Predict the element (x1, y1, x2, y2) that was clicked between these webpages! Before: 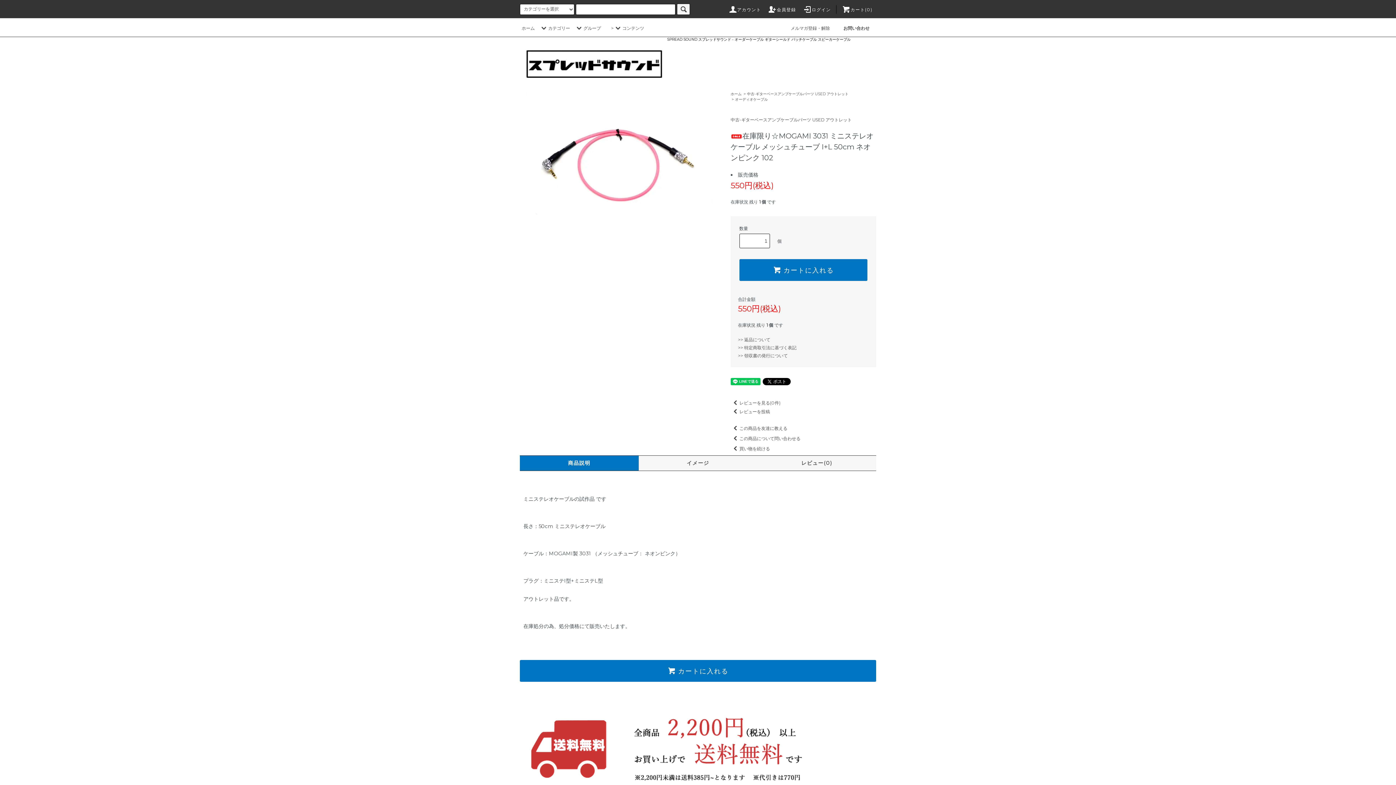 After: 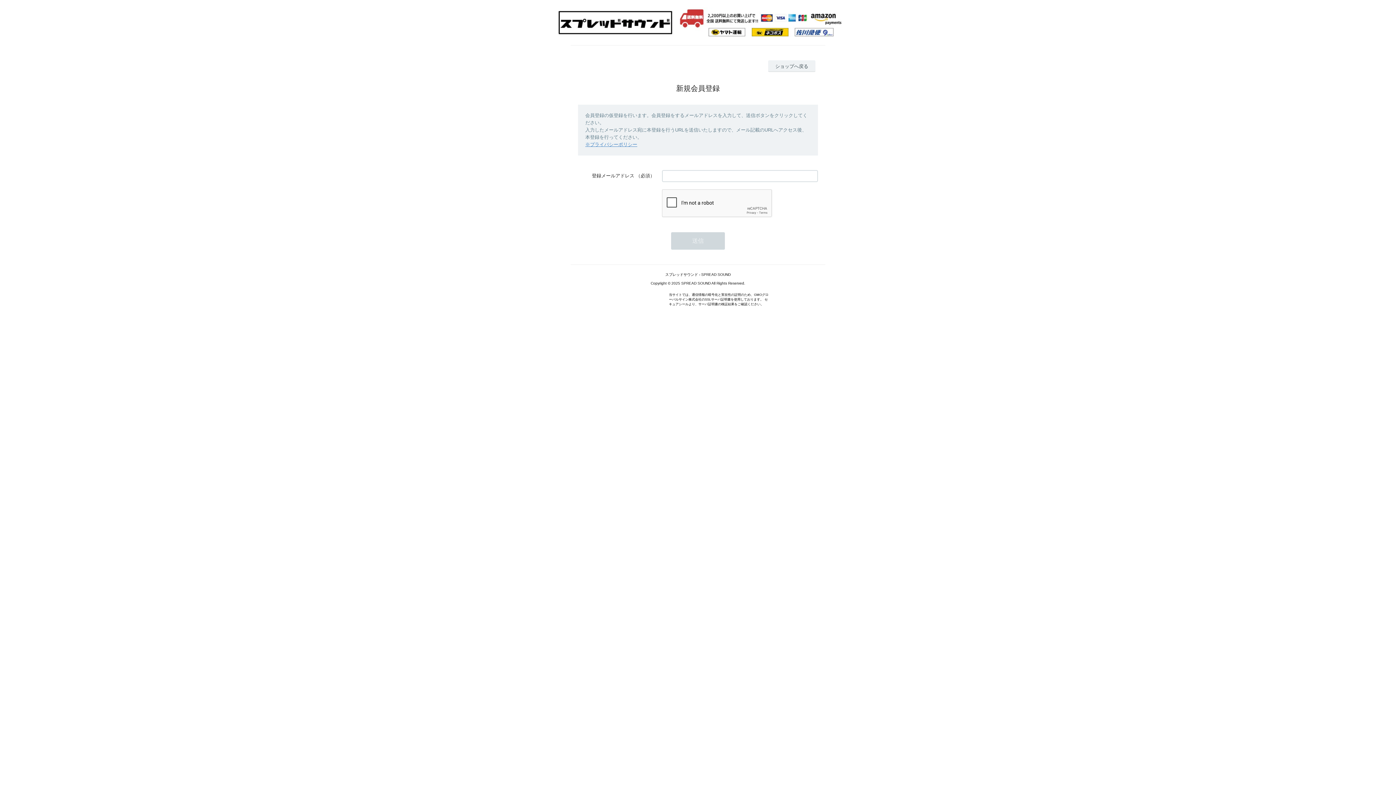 Action: bbox: (768, 6, 796, 12) label: 会員登録